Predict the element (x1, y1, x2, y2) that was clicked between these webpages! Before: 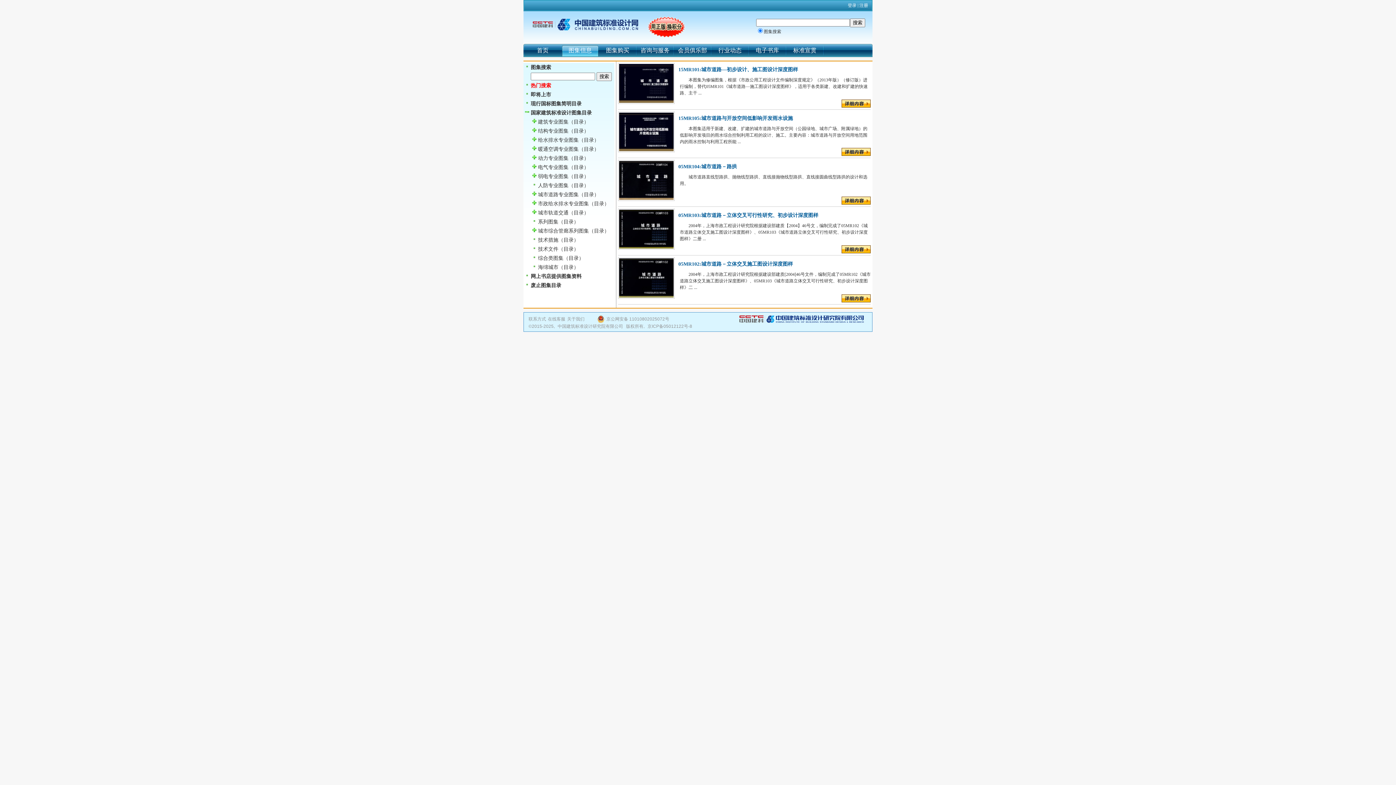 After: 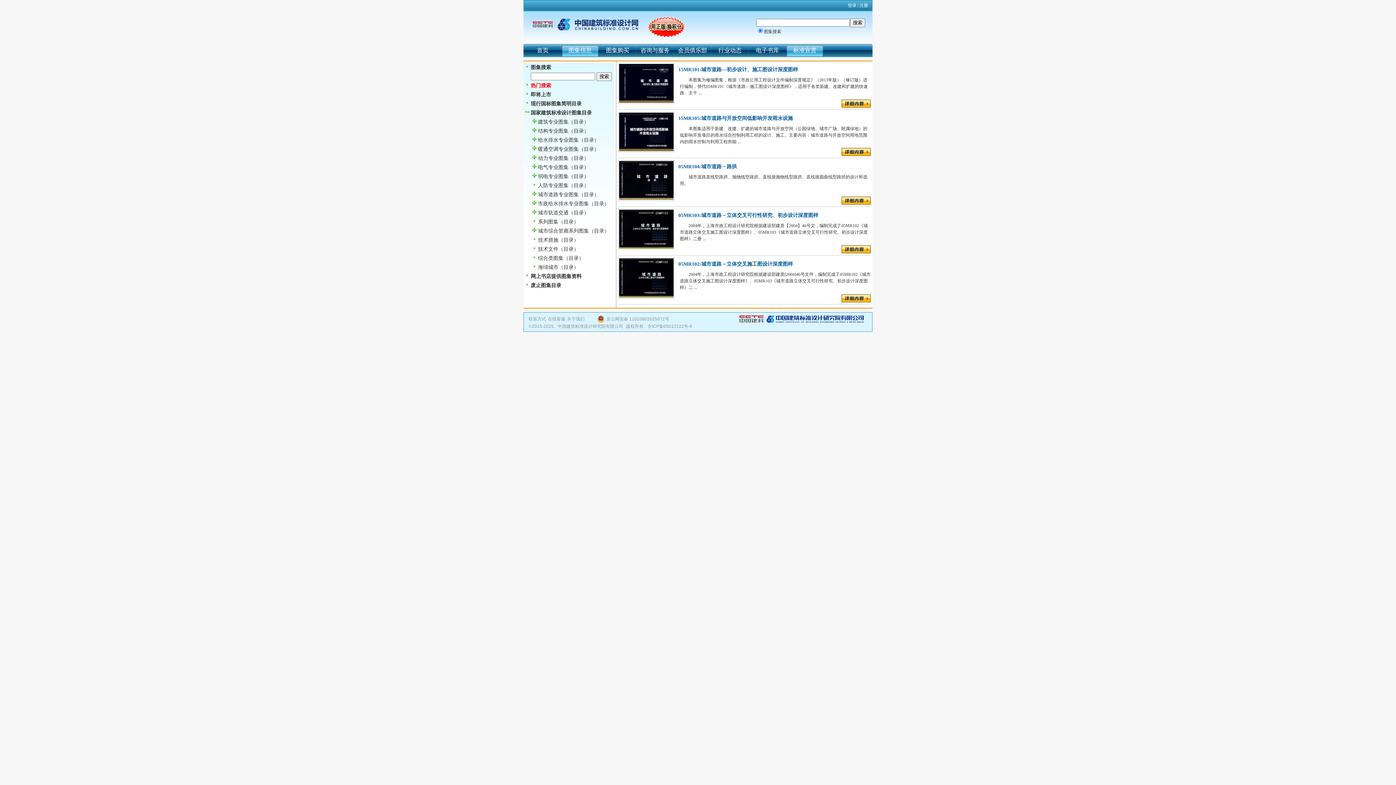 Action: label: 标准宣贯 bbox: (786, 44, 823, 57)